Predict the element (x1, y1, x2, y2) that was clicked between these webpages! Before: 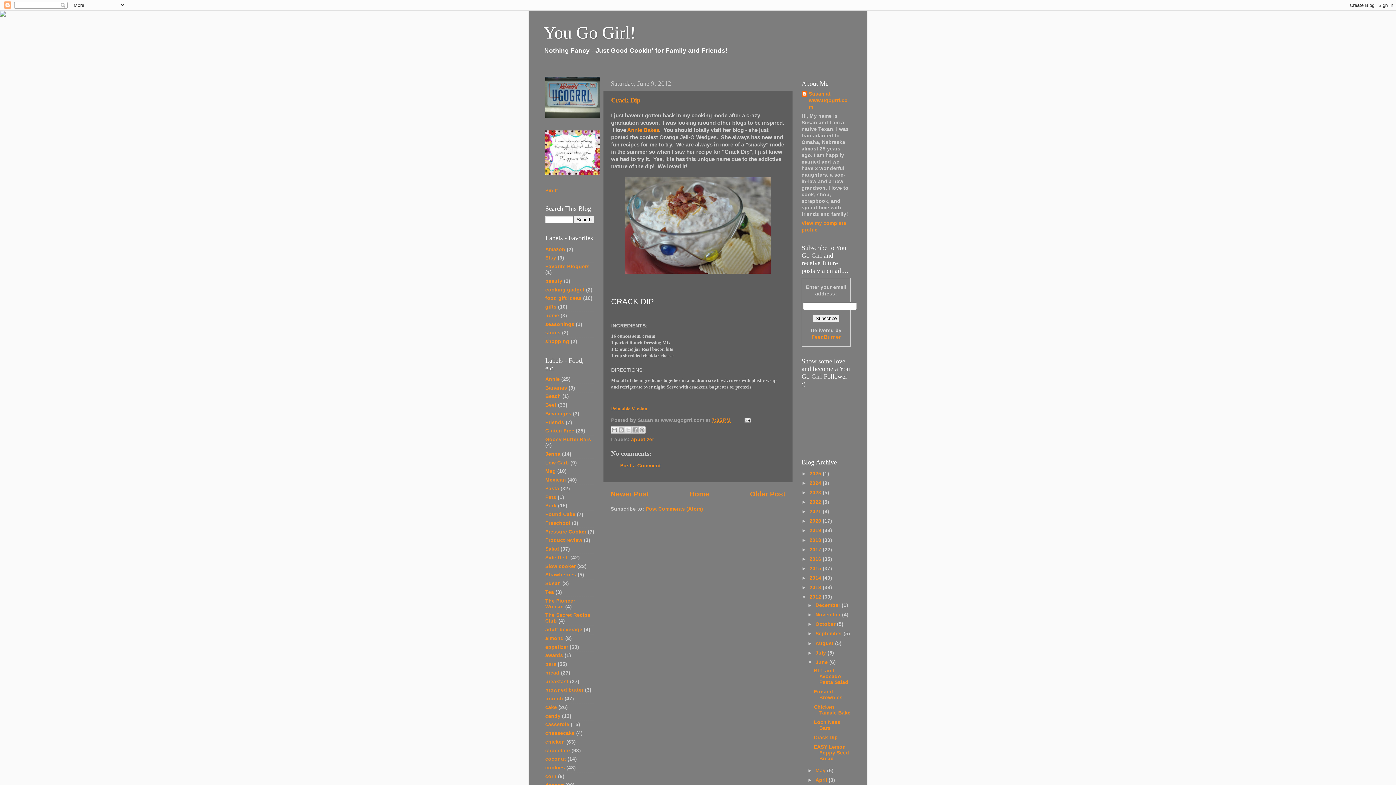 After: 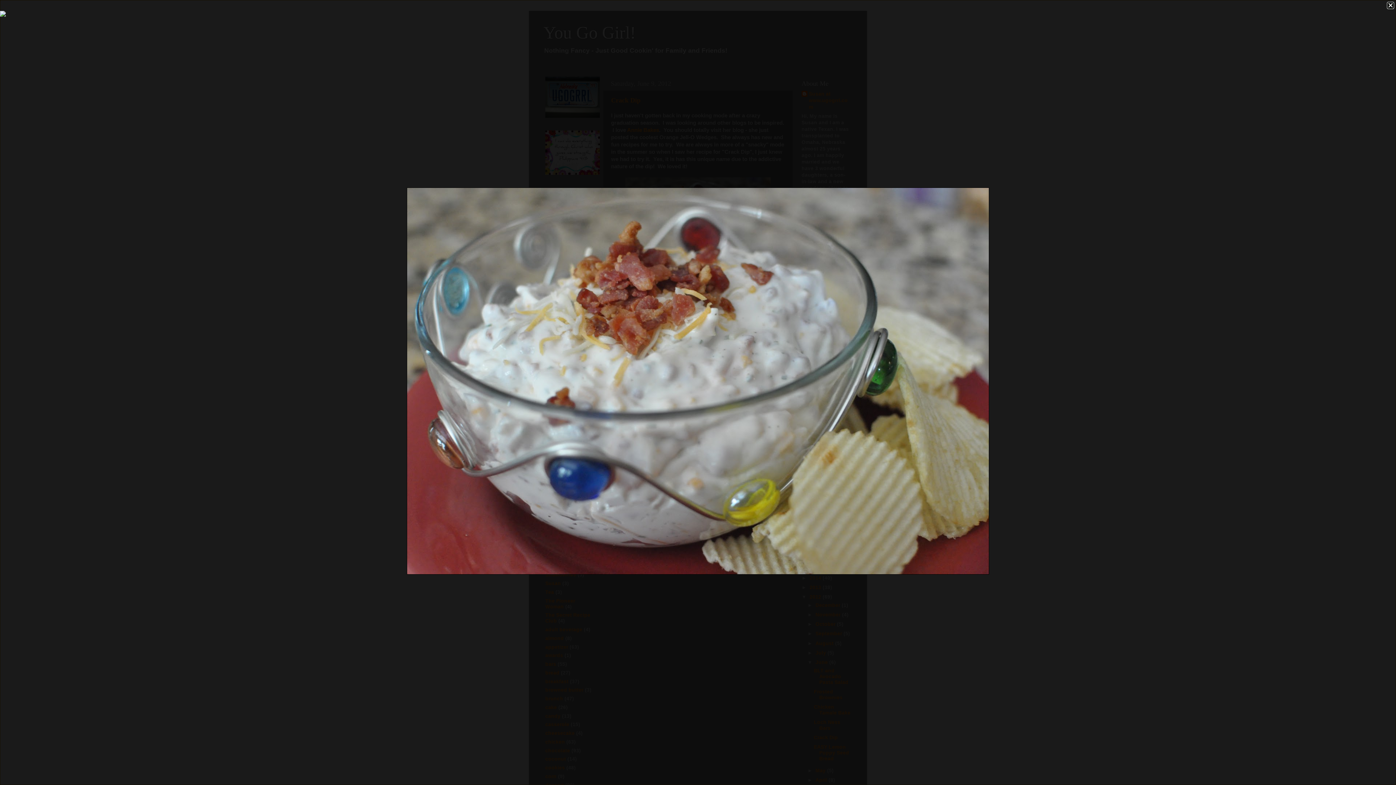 Action: bbox: (625, 268, 770, 274)